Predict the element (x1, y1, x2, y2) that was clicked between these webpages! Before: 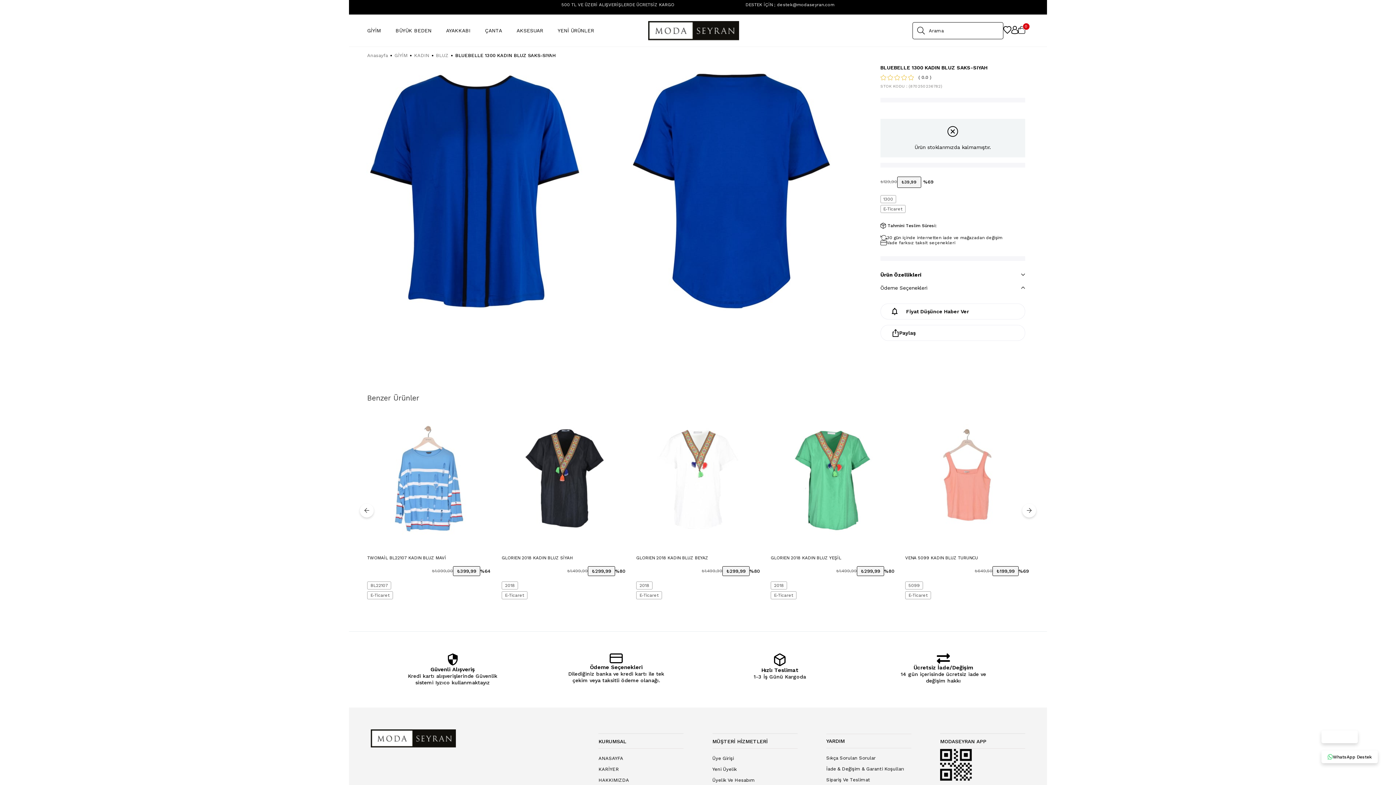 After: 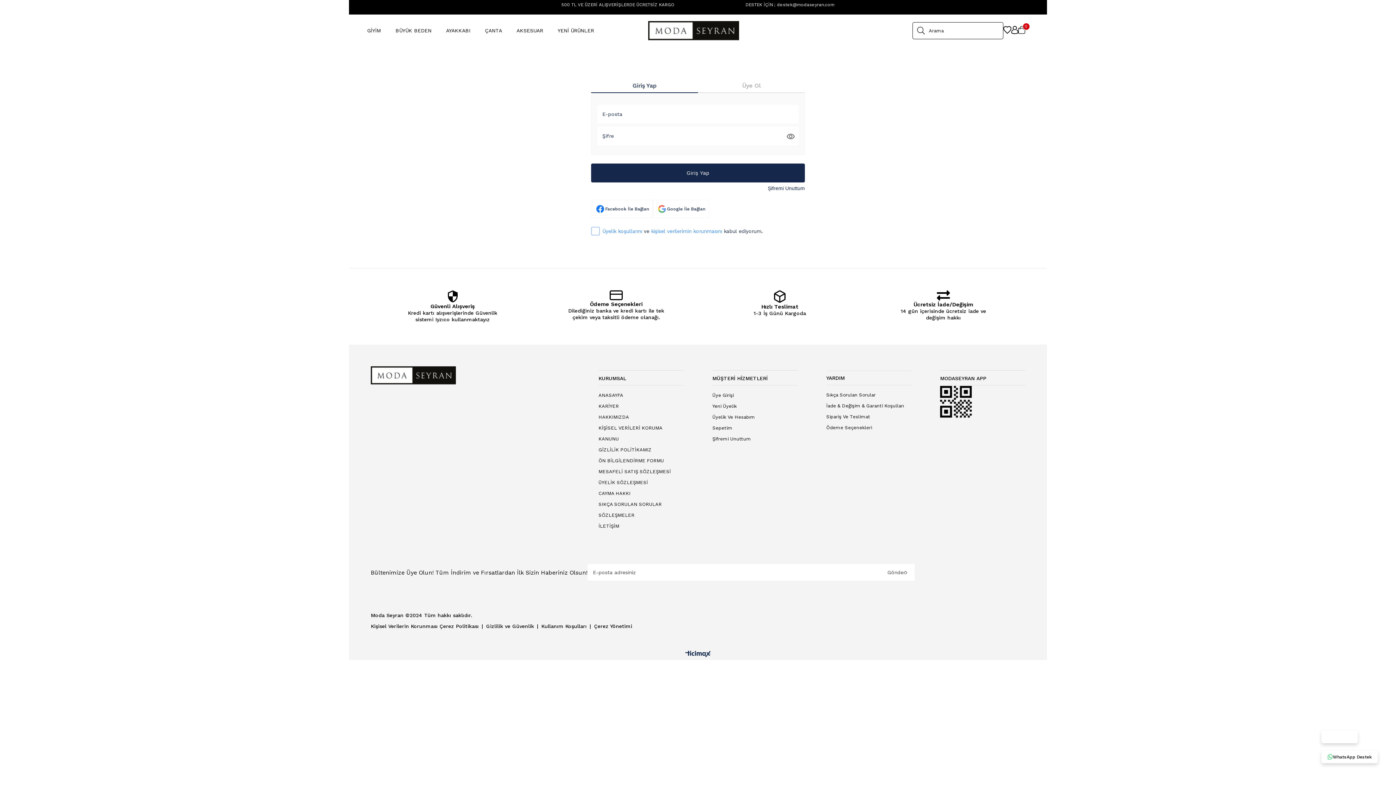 Action: label: Fiyat Düşünce Haber Ver bbox: (891, 304, 1014, 319)